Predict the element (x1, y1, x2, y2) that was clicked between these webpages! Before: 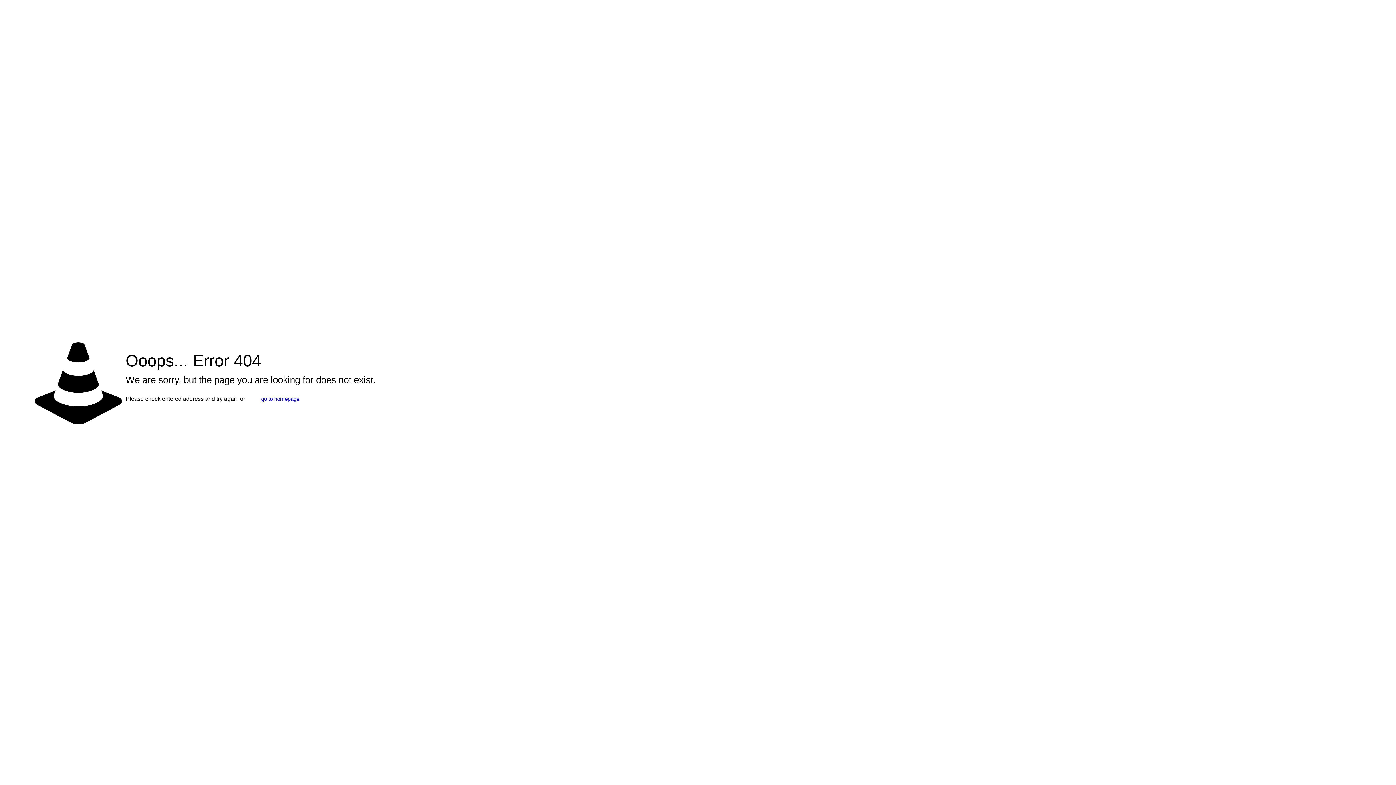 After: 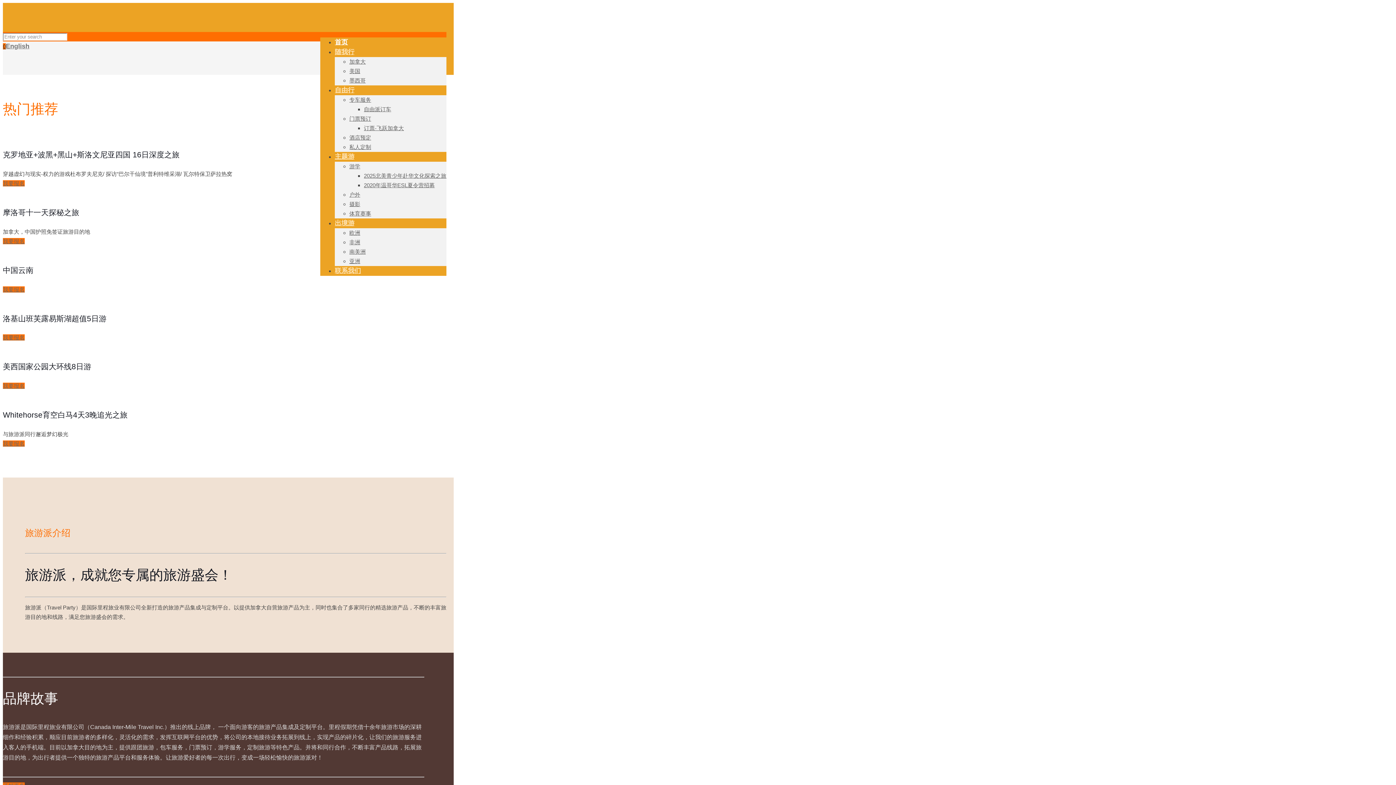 Action: bbox: (254, 392, 306, 406) label: go to homepage